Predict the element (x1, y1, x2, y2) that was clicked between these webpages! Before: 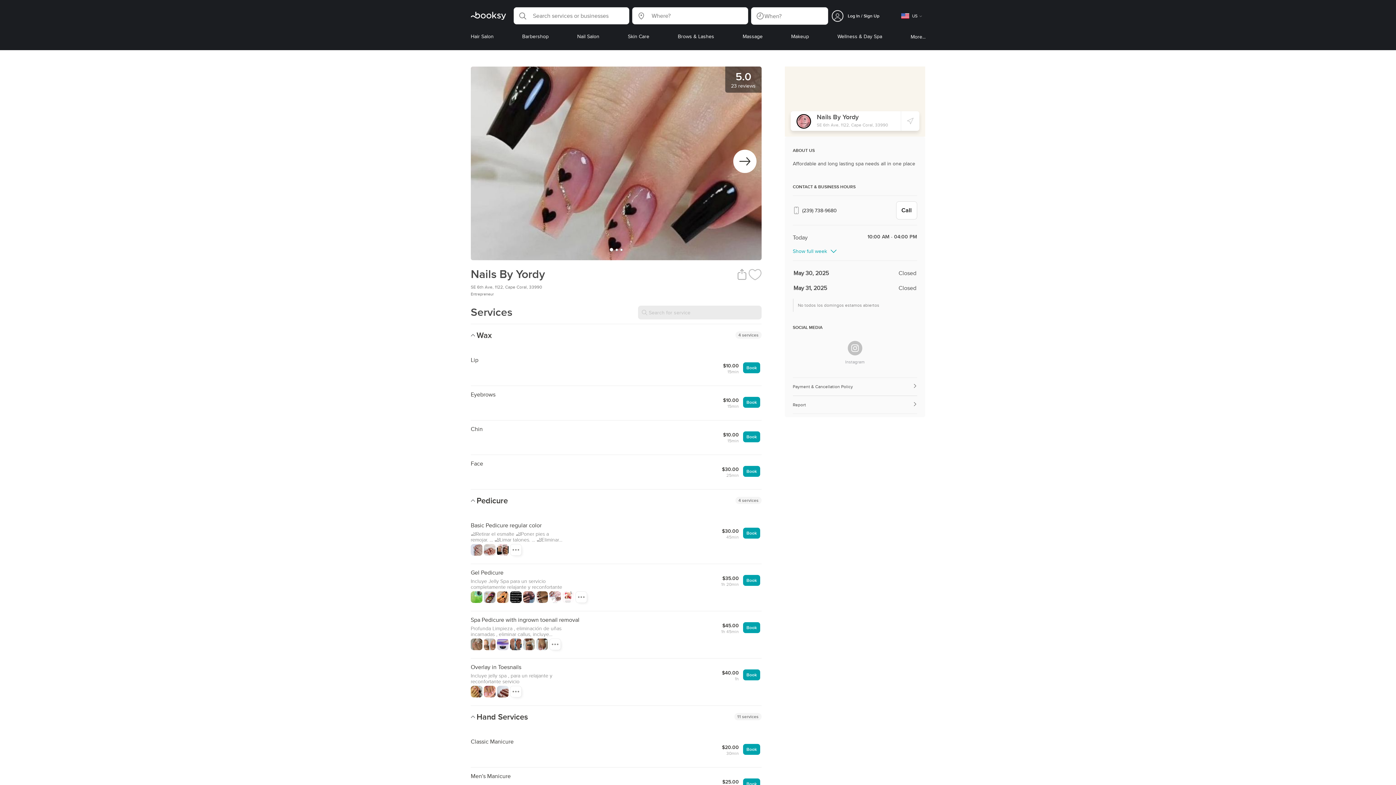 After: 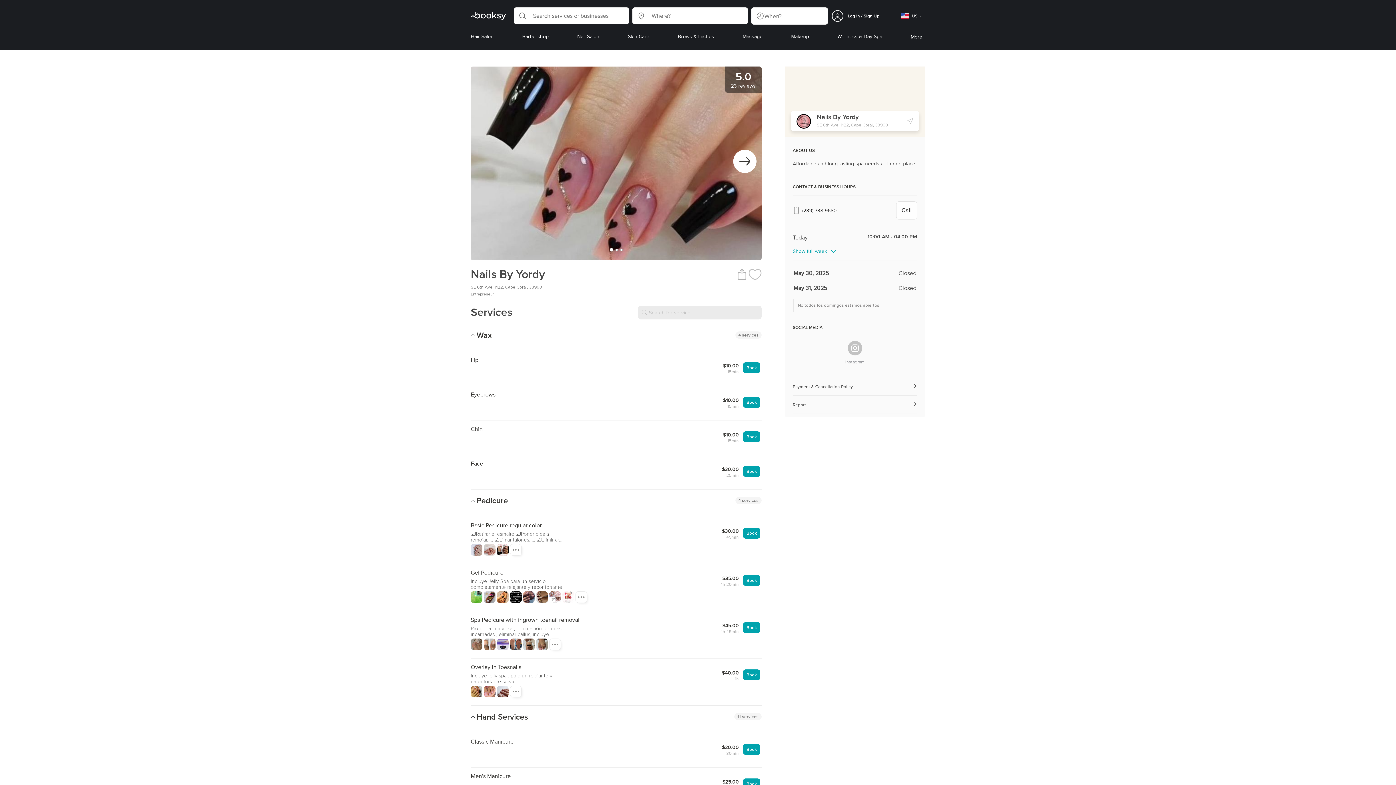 Action: bbox: (896, 201, 917, 219) label: Call